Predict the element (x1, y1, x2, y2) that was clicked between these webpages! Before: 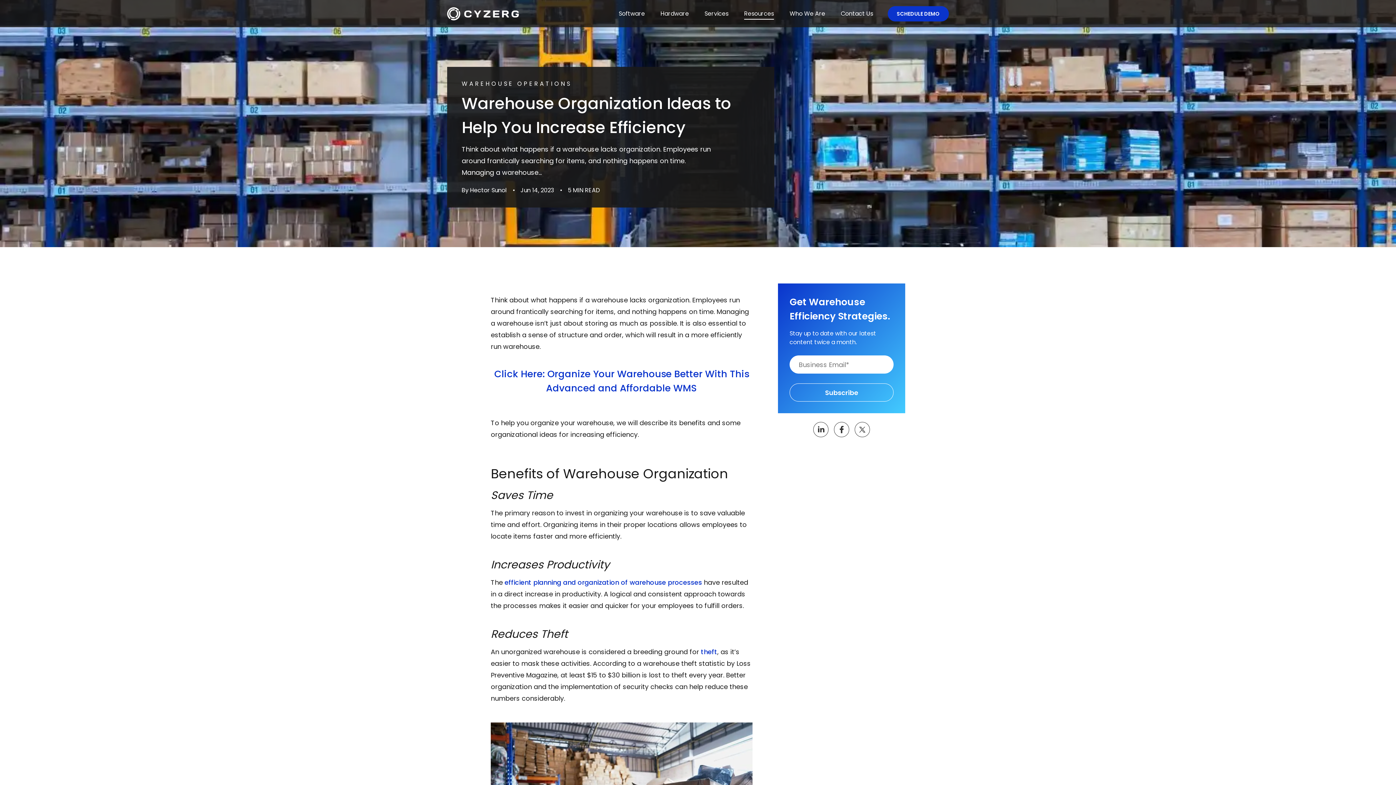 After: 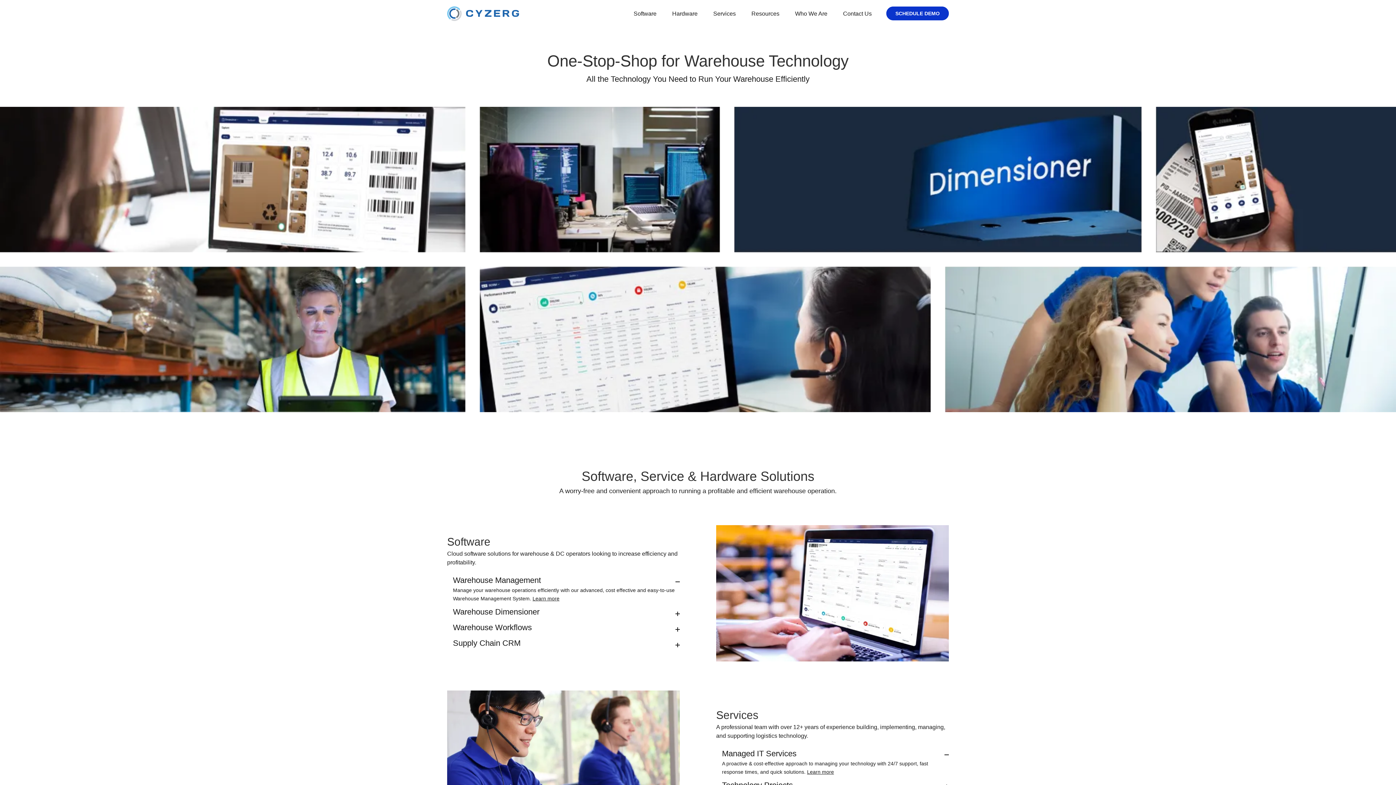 Action: bbox: (447, 7, 519, 20)